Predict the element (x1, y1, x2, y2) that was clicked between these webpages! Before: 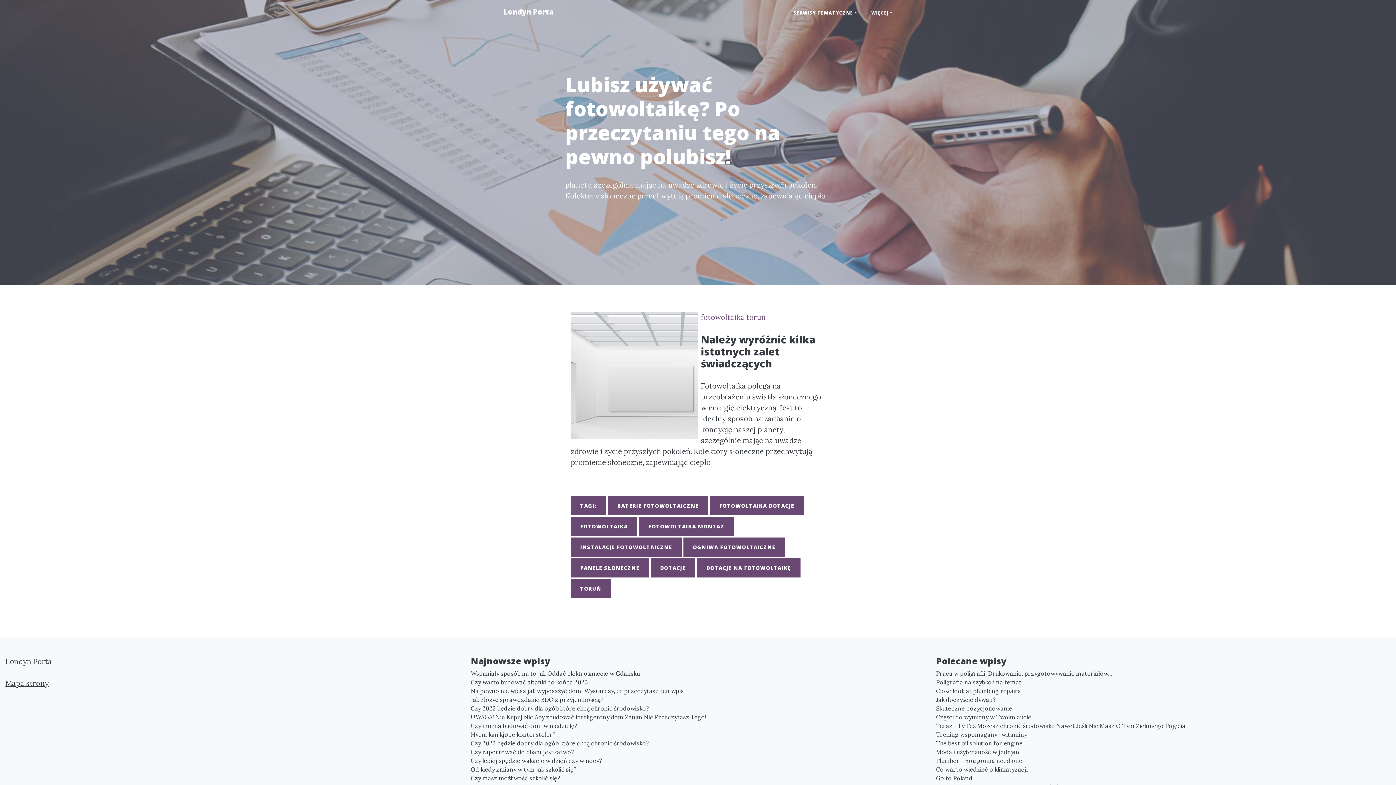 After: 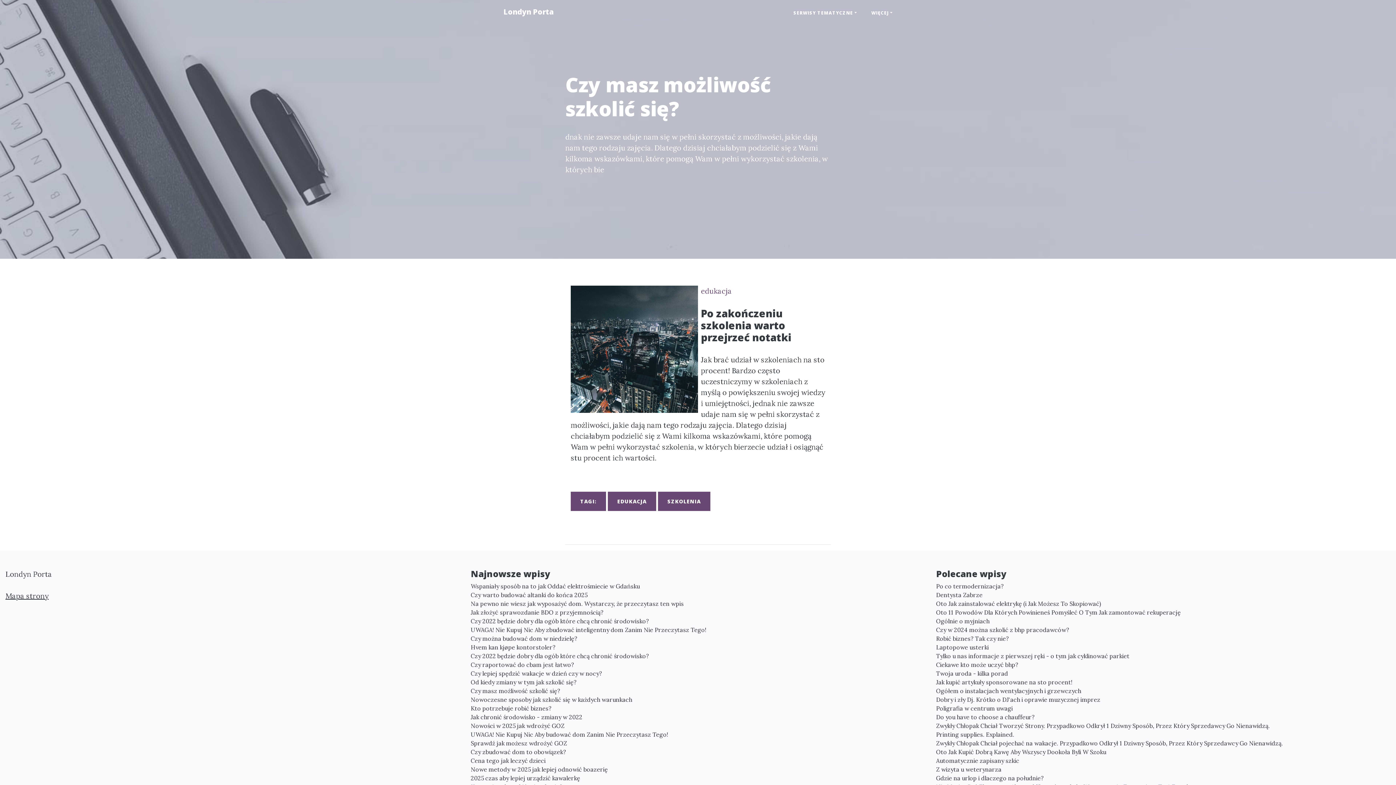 Action: bbox: (470, 774, 925, 782) label: Czy masz możliwość szkolić się?